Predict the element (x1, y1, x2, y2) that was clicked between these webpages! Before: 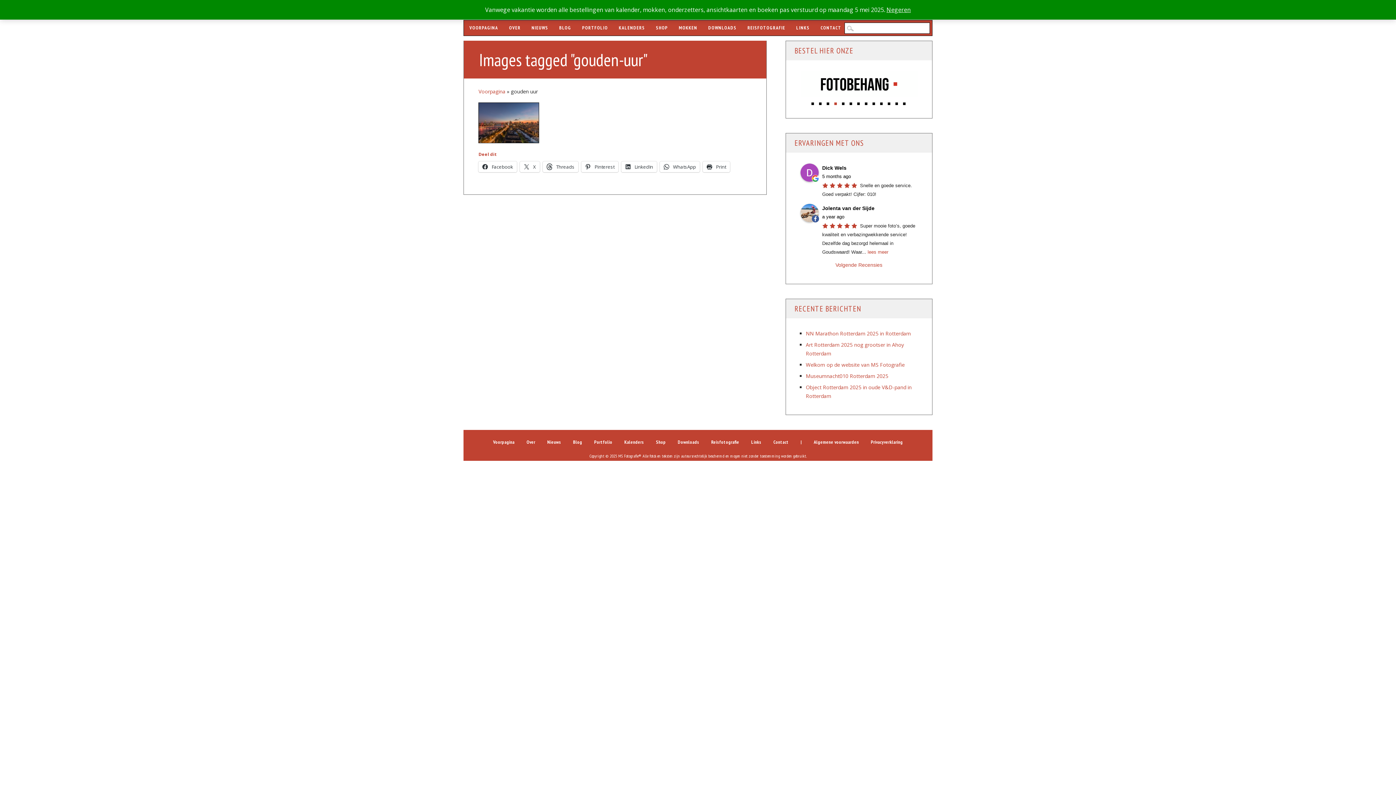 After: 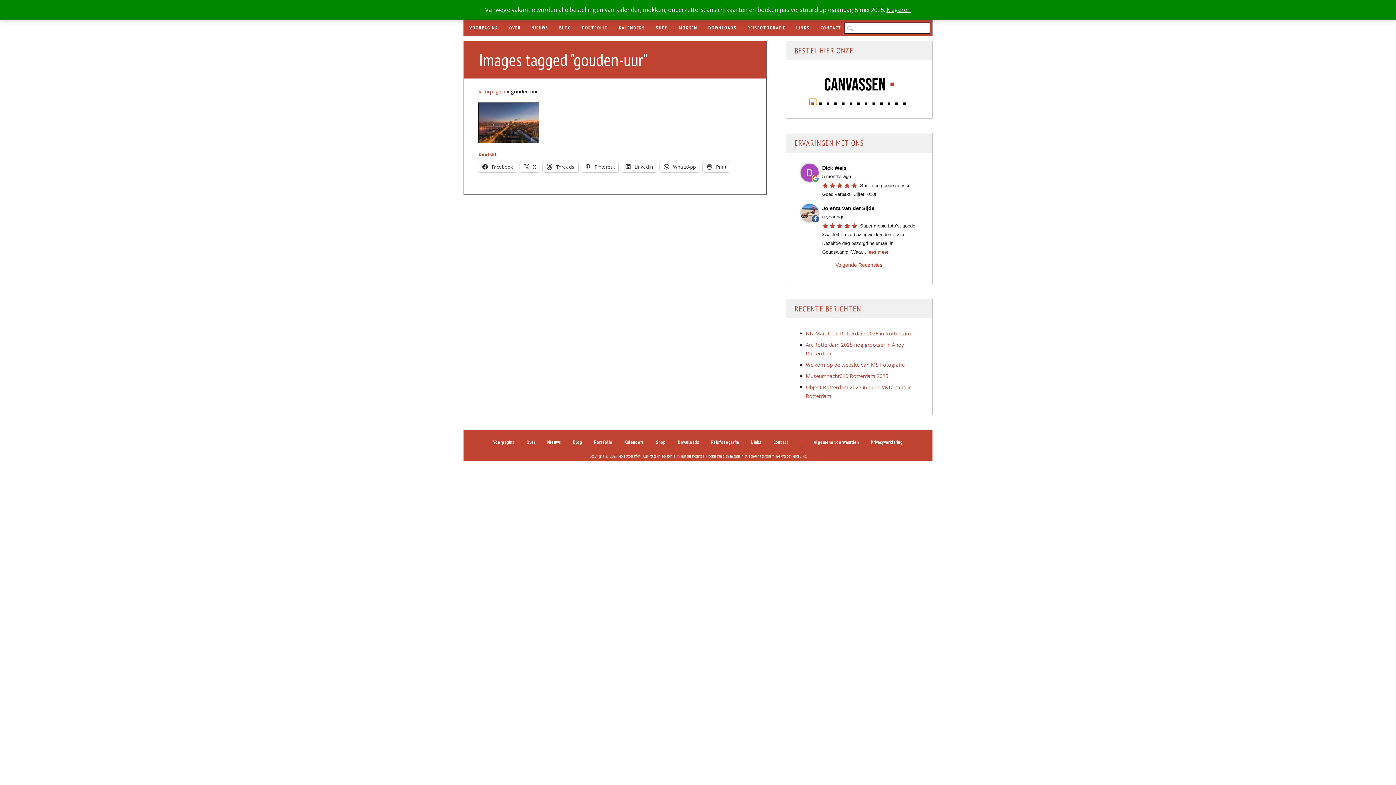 Action: bbox: (809, 98, 817, 105)